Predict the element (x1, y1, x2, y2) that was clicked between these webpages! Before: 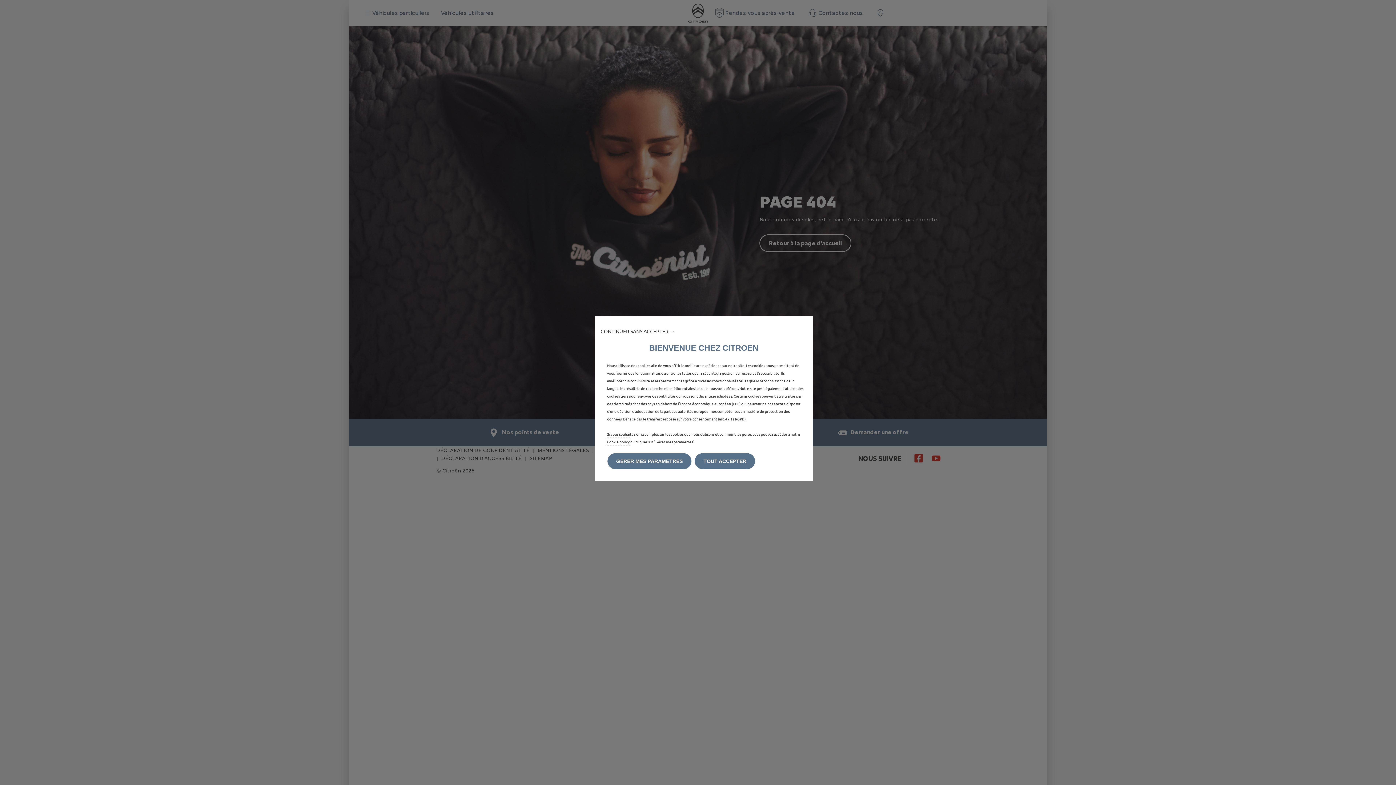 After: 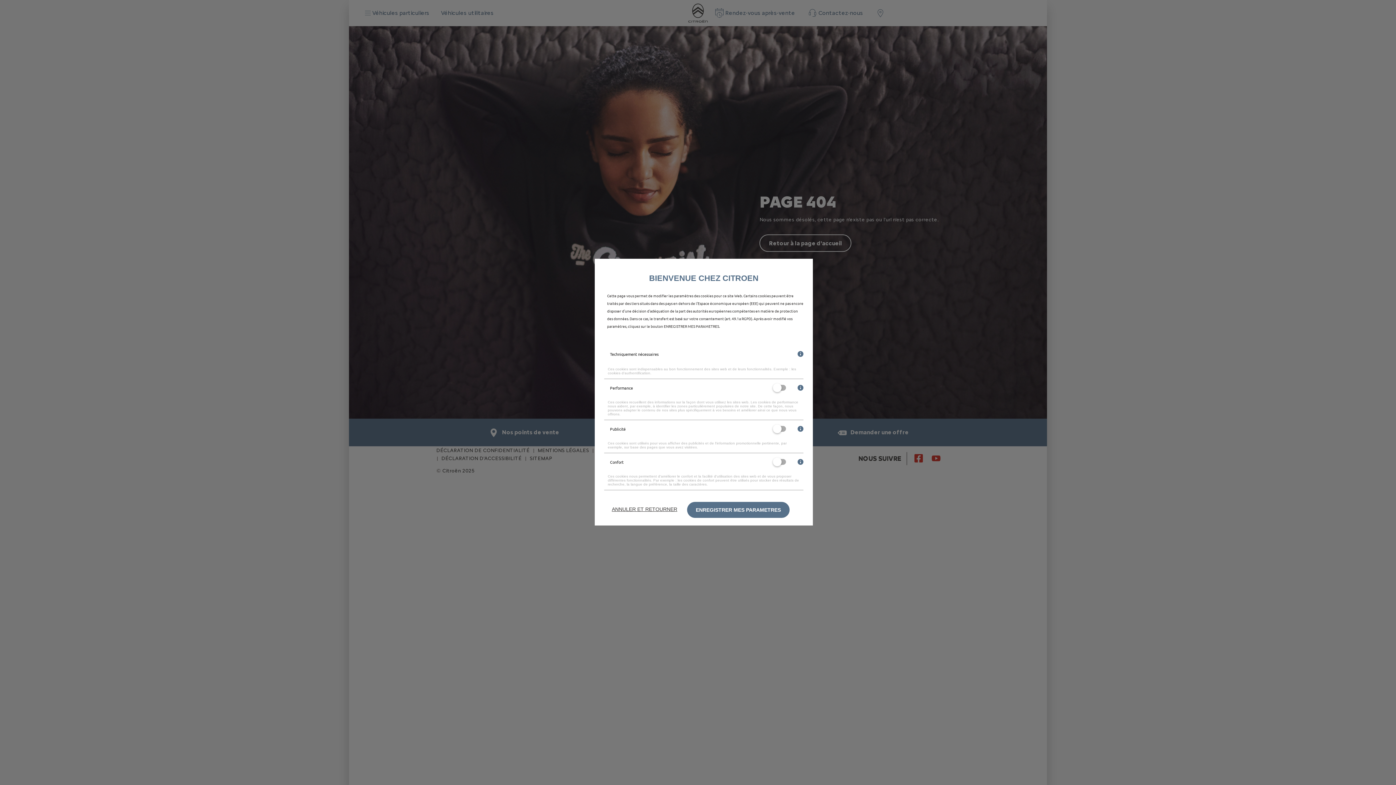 Action: label: GERER MES PARAMETRES bbox: (607, 453, 691, 469)